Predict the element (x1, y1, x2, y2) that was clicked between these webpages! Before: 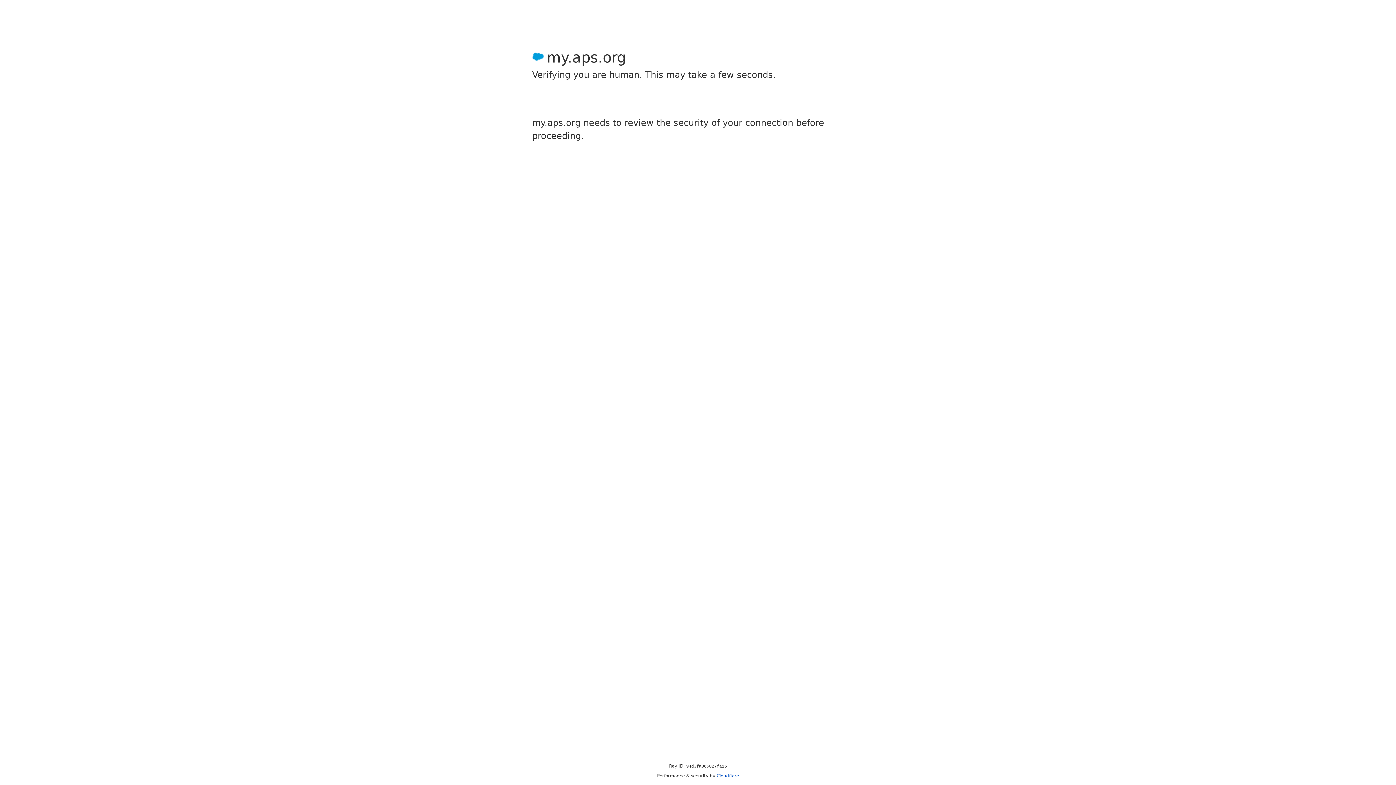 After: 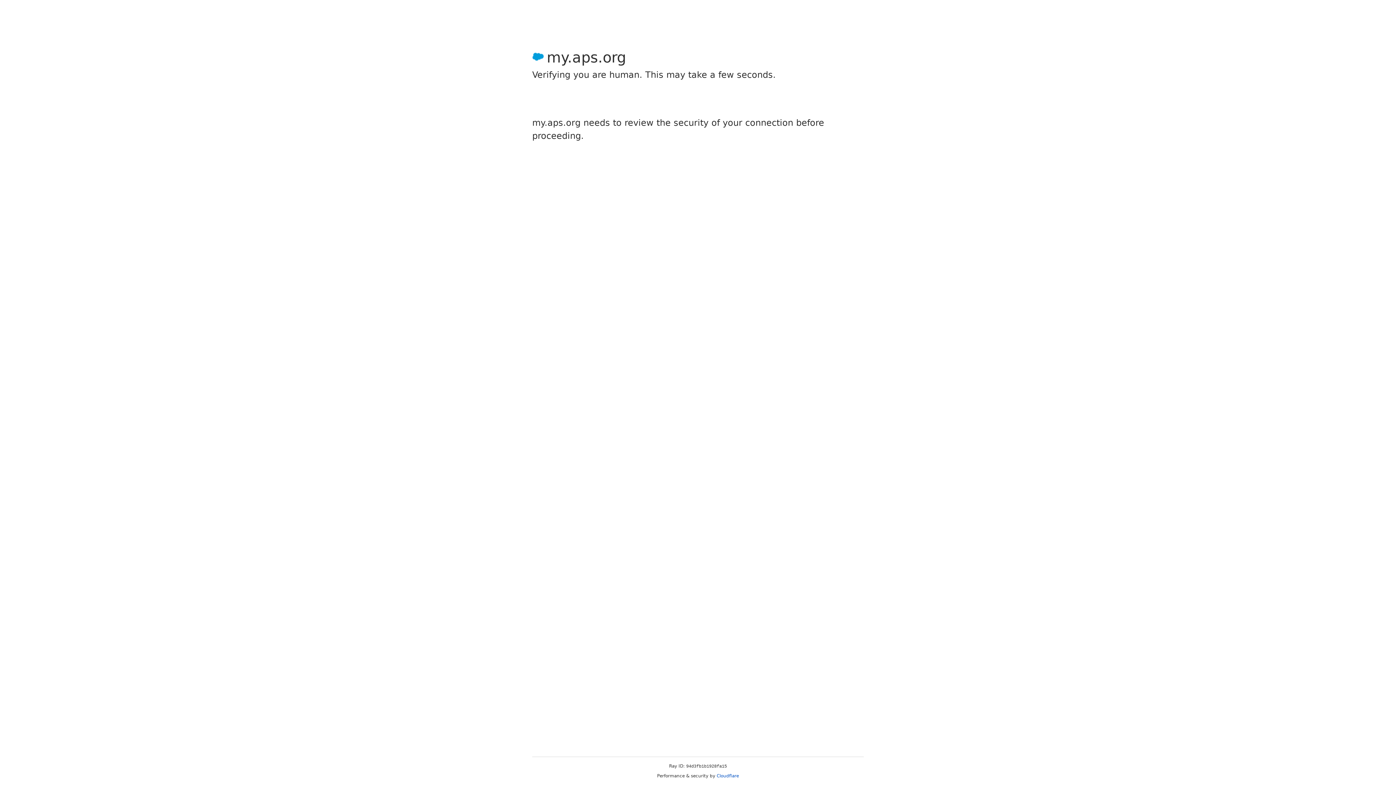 Action: bbox: (716, 773, 739, 778) label: Cloudflare